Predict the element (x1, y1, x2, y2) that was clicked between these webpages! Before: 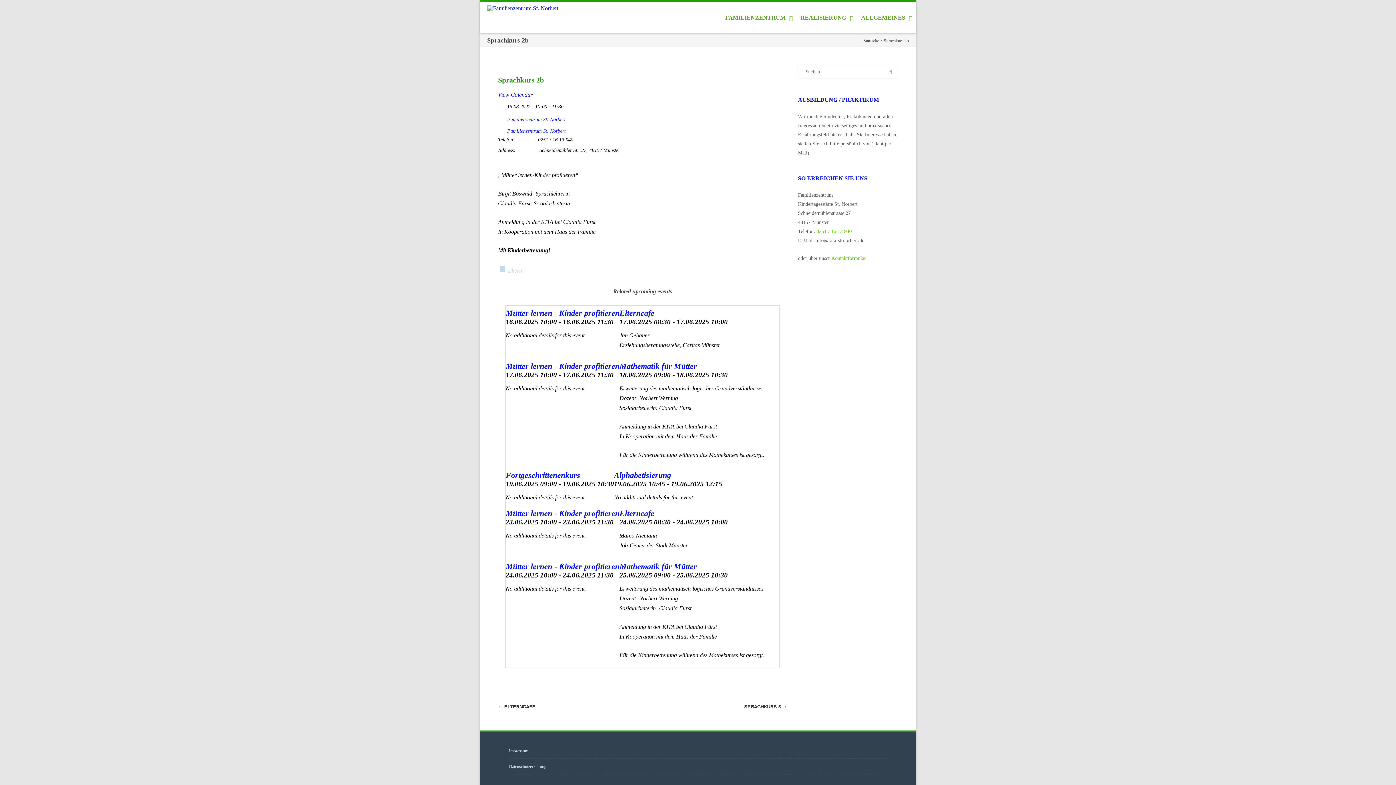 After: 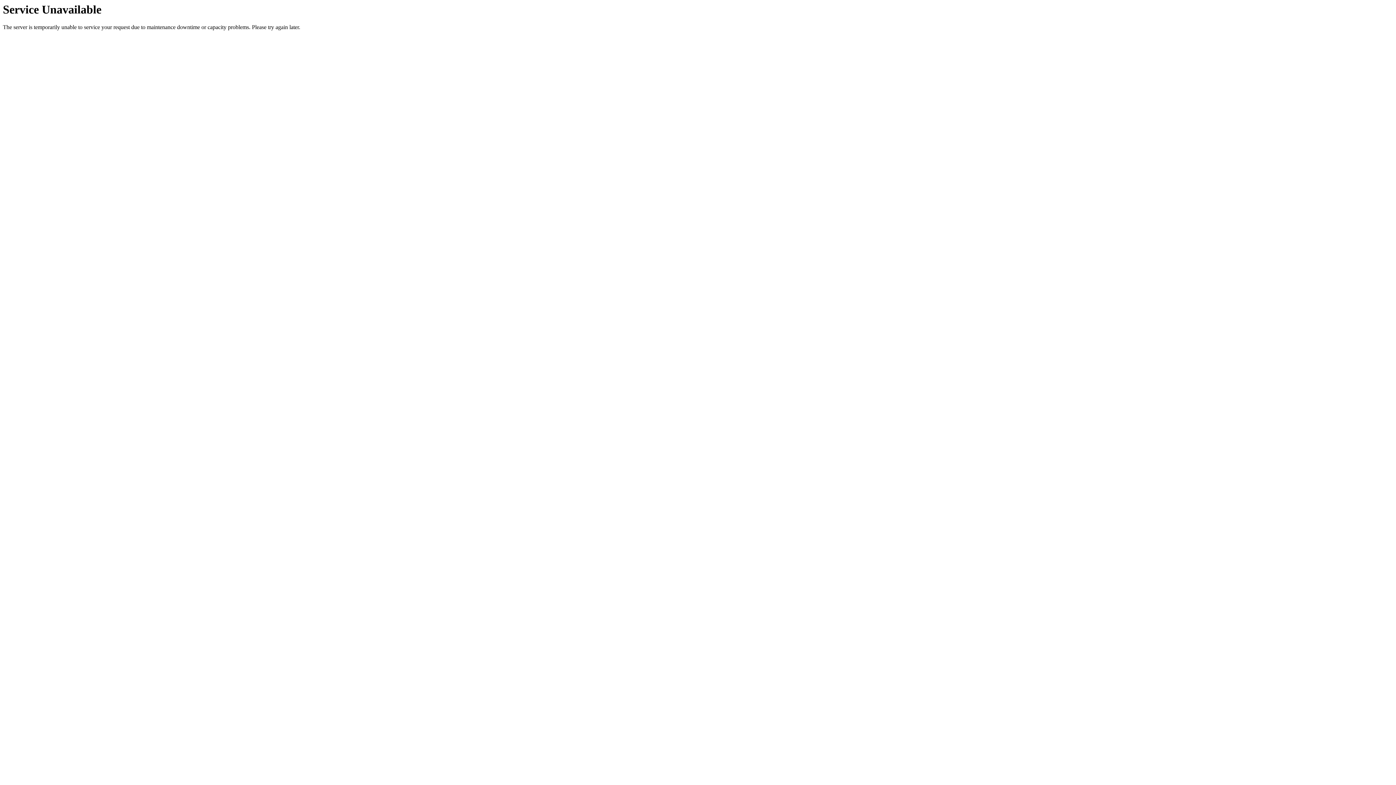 Action: bbox: (505, 361, 619, 370) label: Mütter lernen - Kinder profitieren